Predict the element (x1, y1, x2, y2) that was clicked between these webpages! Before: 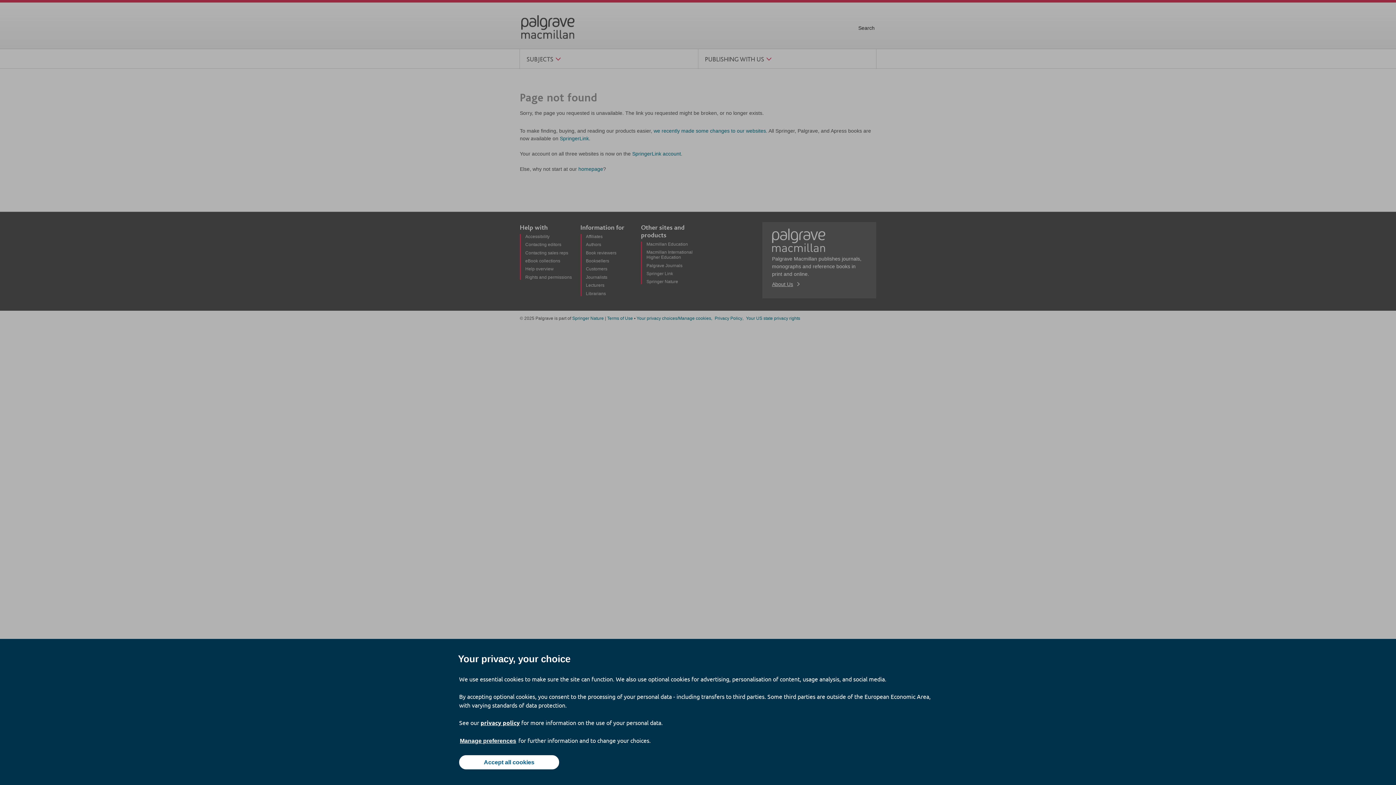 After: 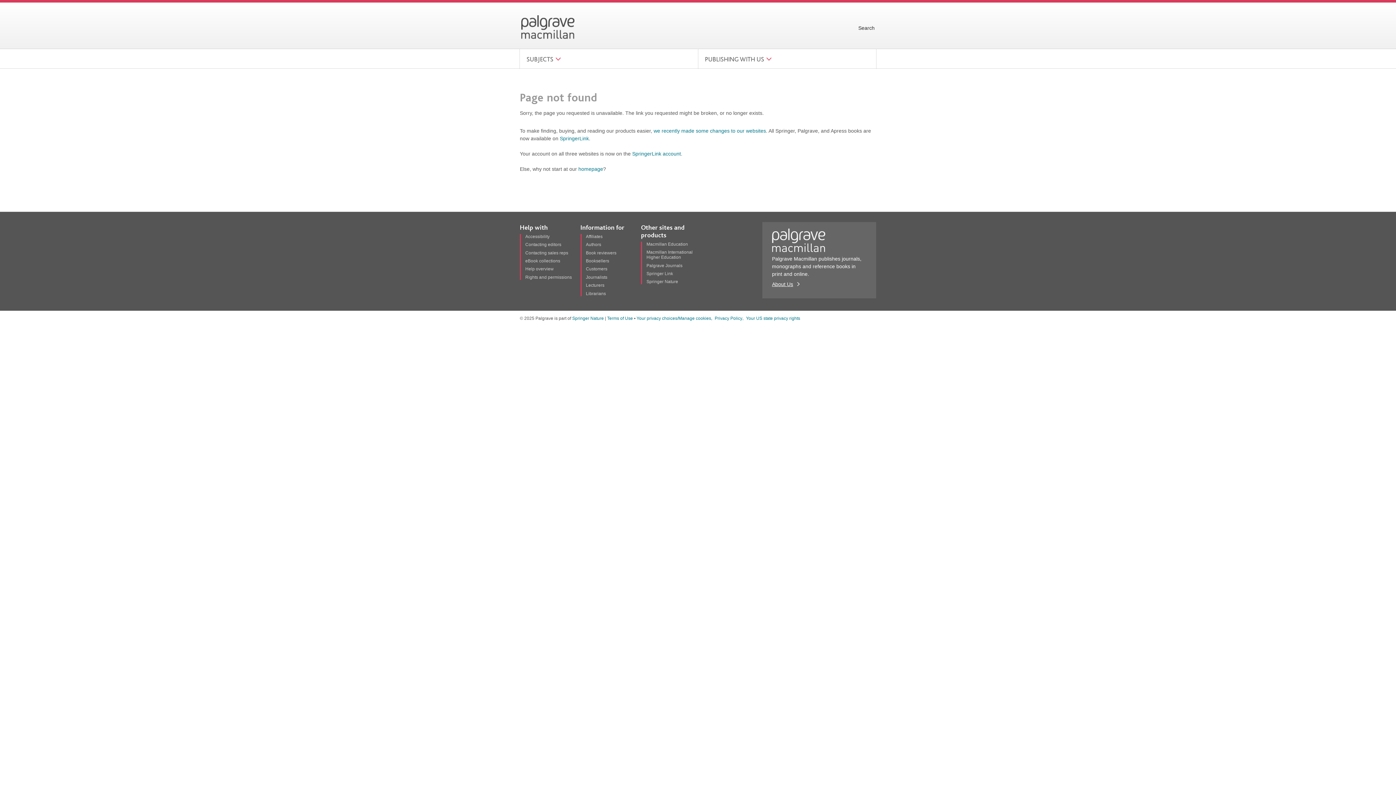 Action: bbox: (459, 755, 559, 769) label: Accept all cookies